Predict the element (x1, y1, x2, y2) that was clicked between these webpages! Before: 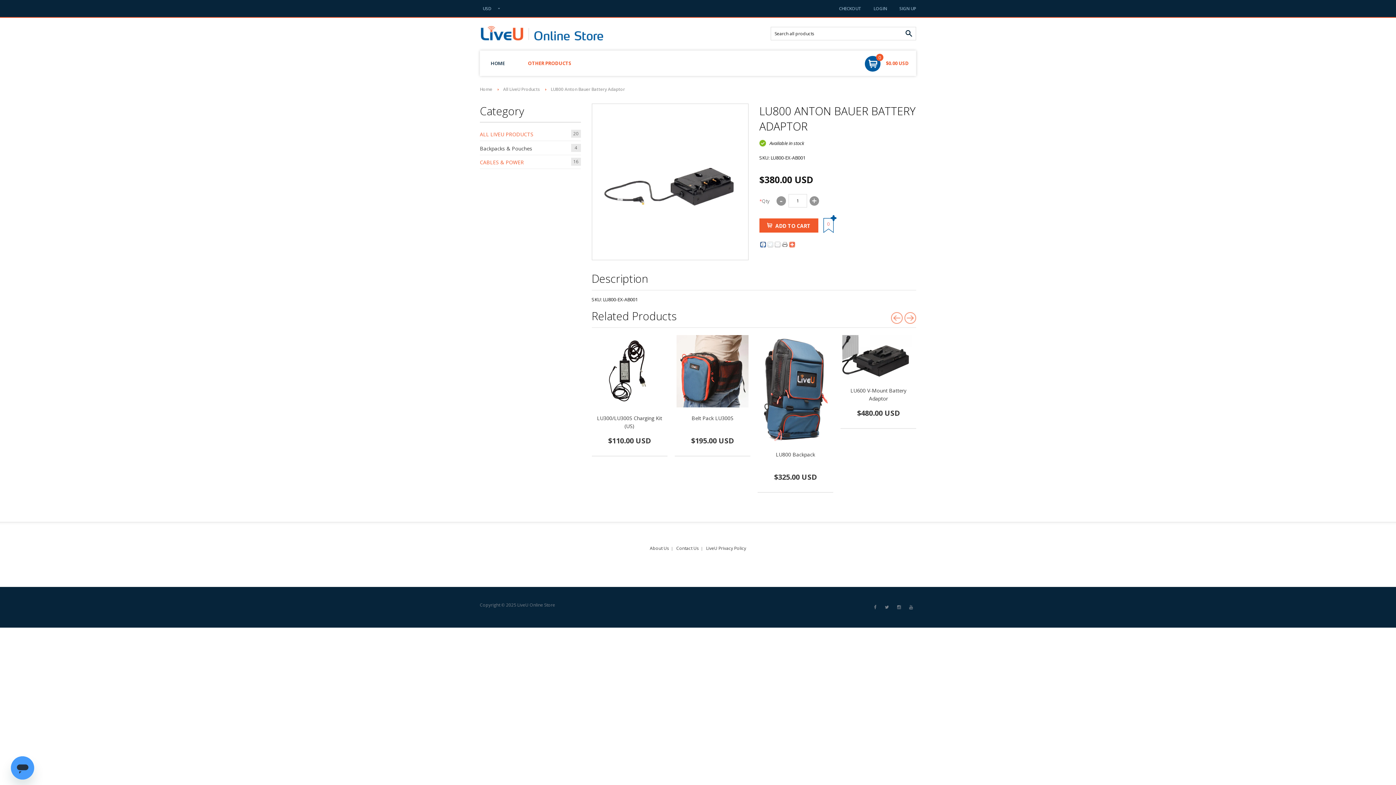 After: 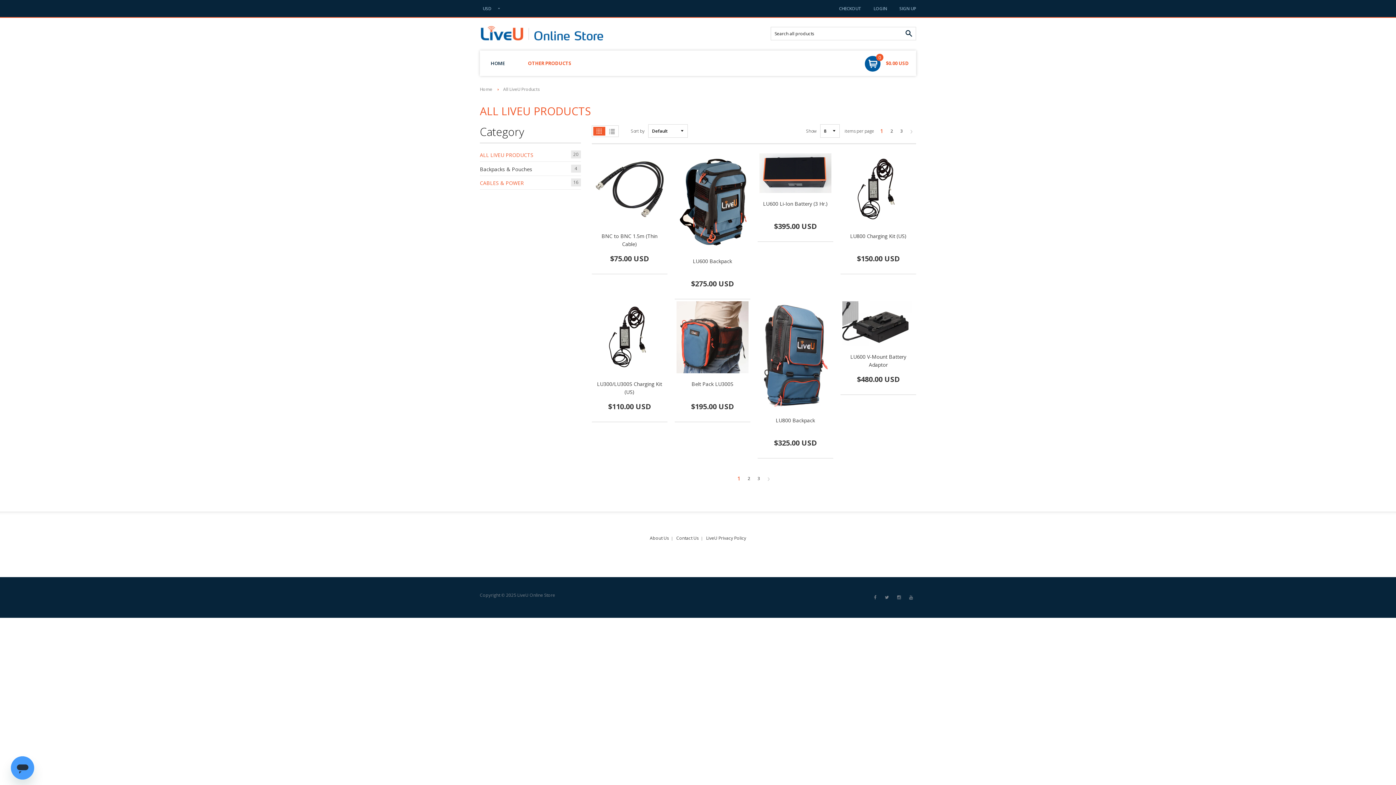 Action: label: ALL LIVEU PRODUCTS bbox: (480, 128, 573, 140)